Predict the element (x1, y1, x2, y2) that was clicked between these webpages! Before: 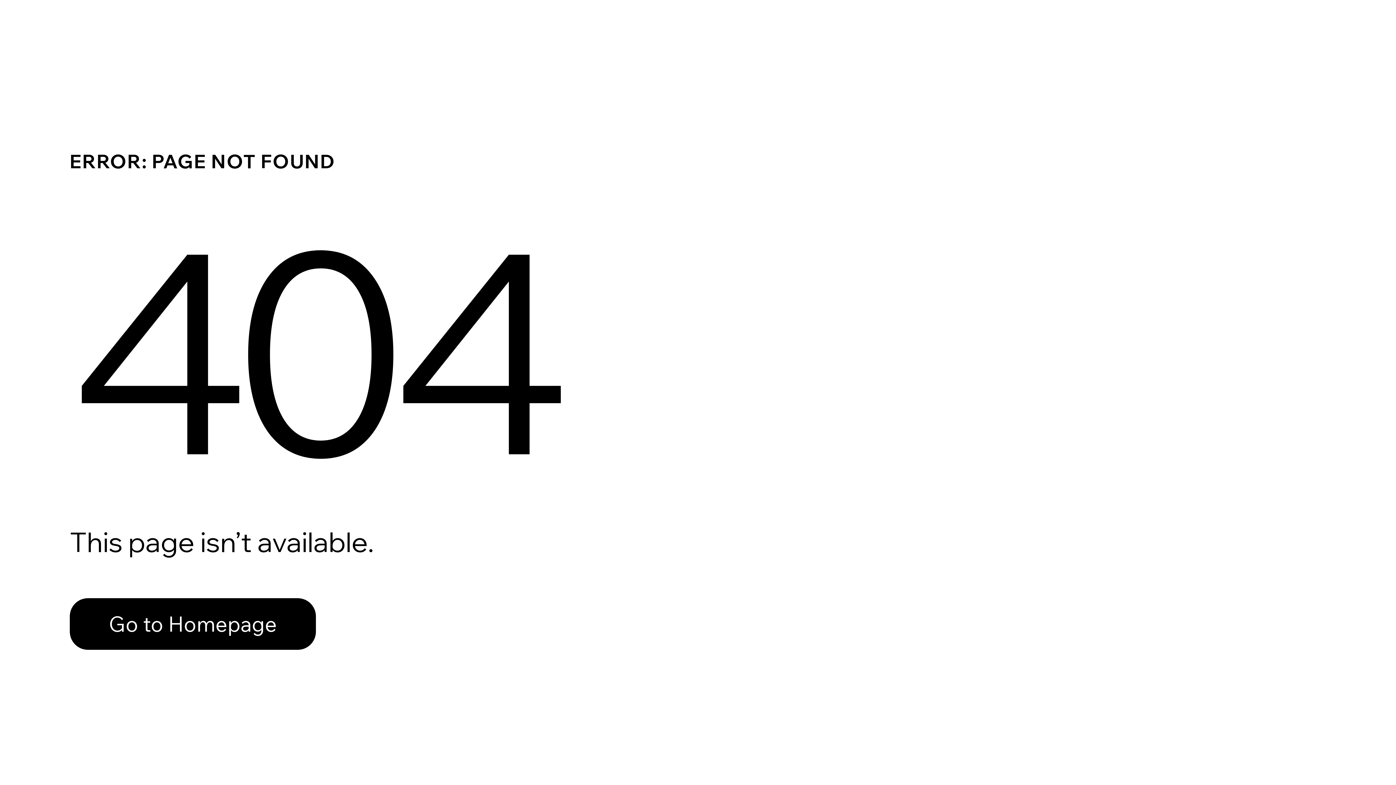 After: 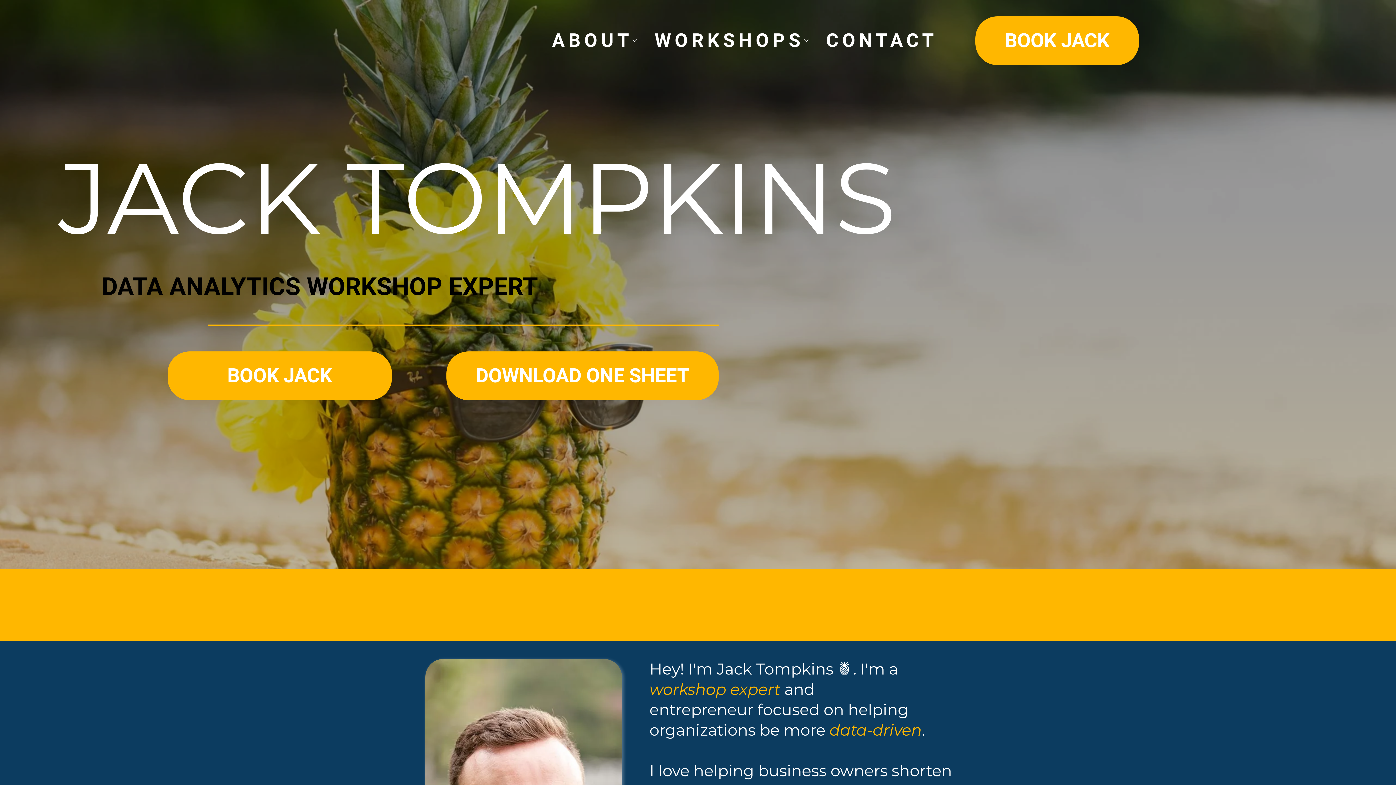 Action: bbox: (69, 582, 768, 659) label: Go to Homepage